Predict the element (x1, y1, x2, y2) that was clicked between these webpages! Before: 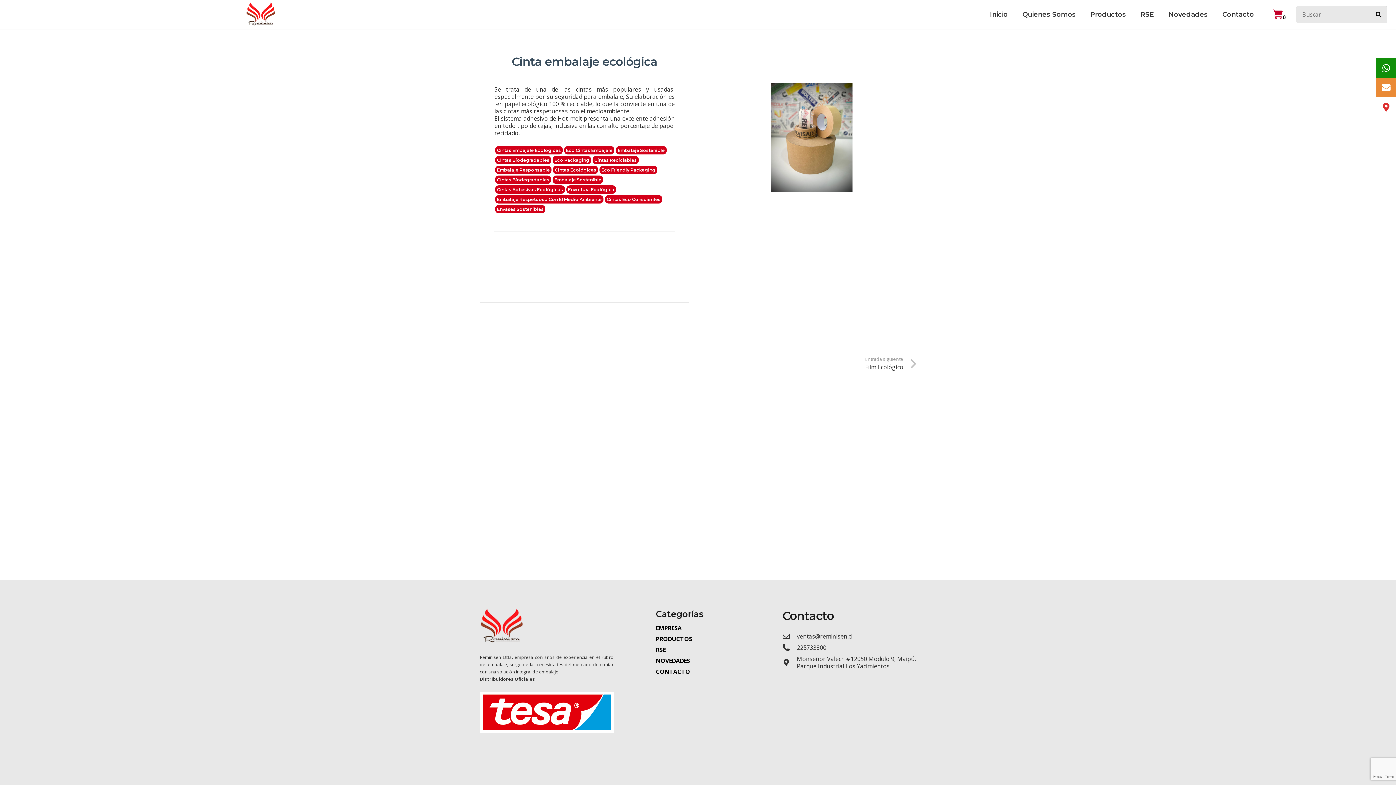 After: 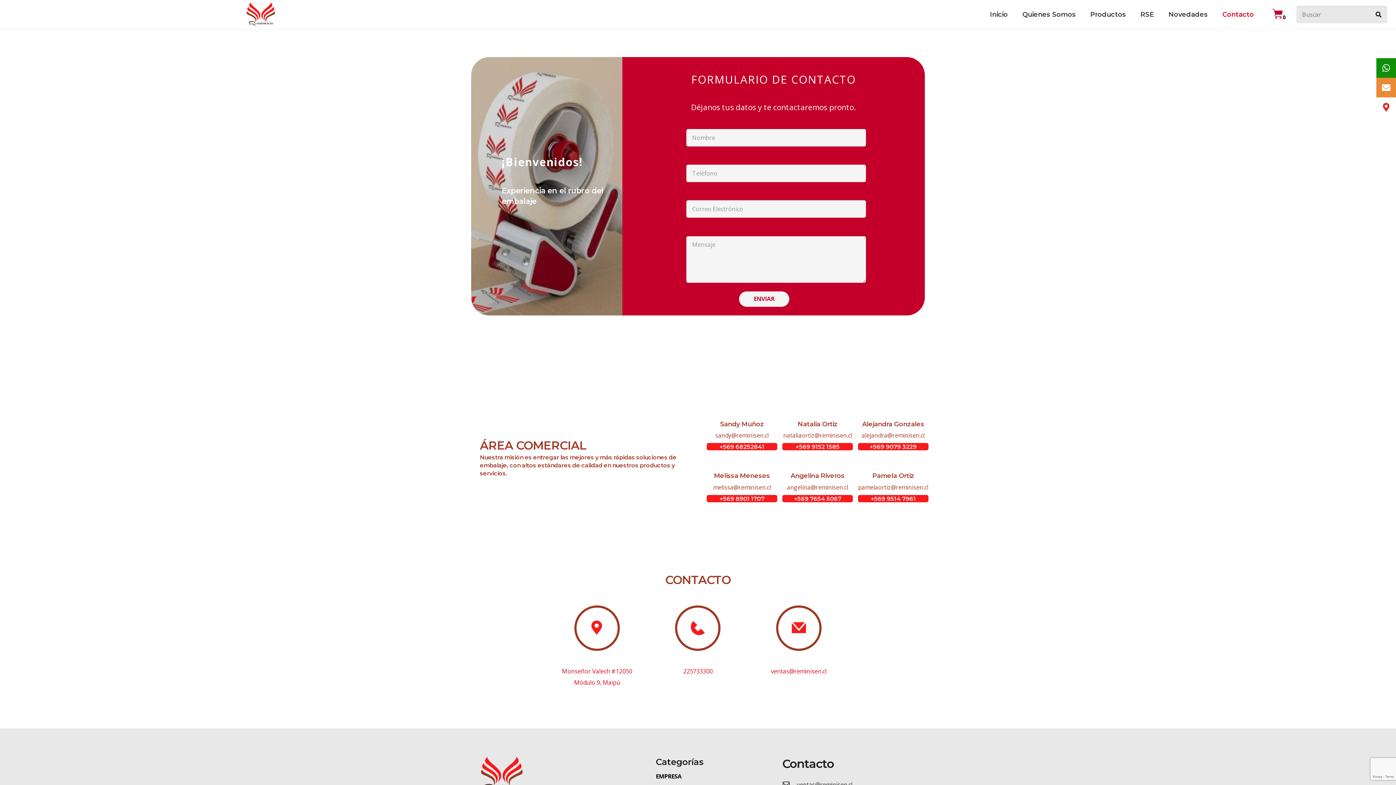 Action: label: Contacto bbox: (1215, 0, 1261, 29)